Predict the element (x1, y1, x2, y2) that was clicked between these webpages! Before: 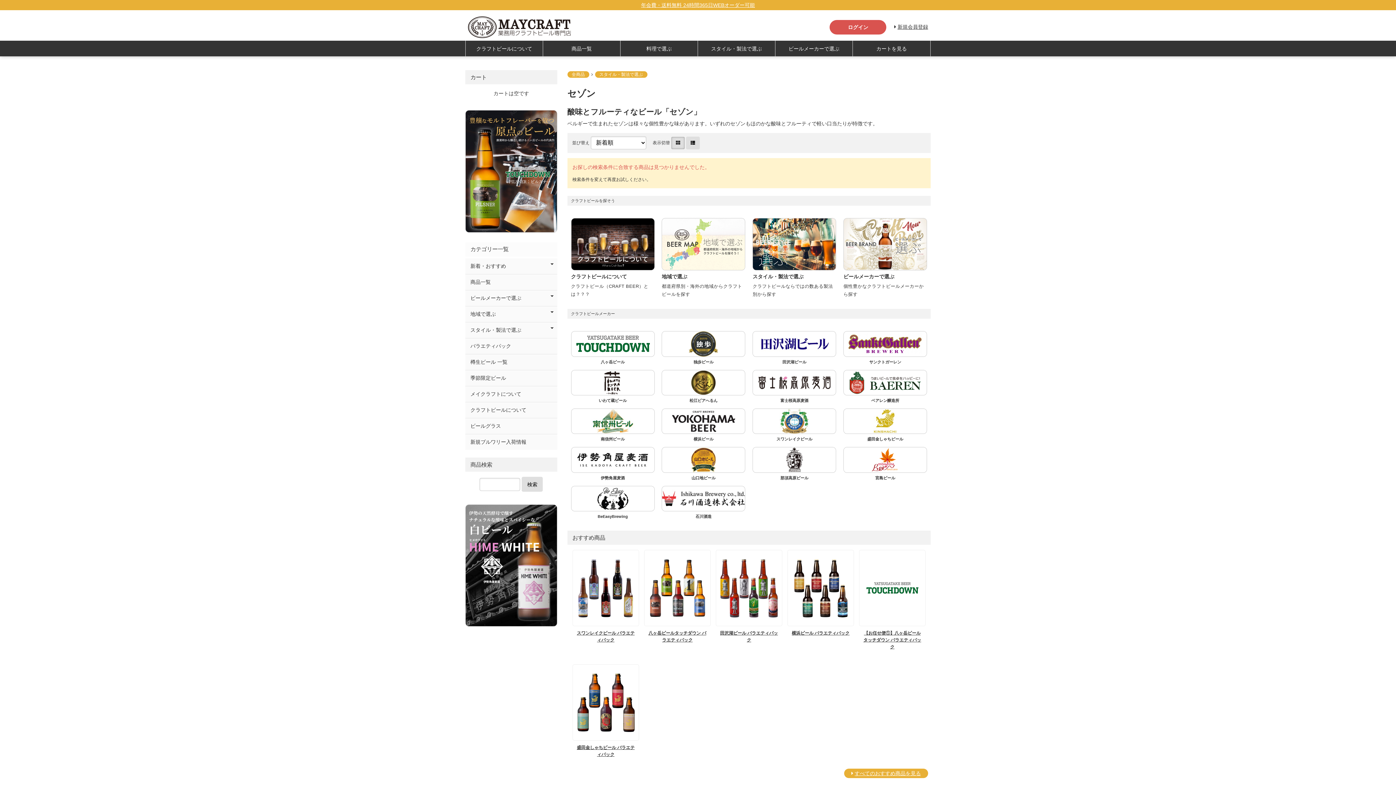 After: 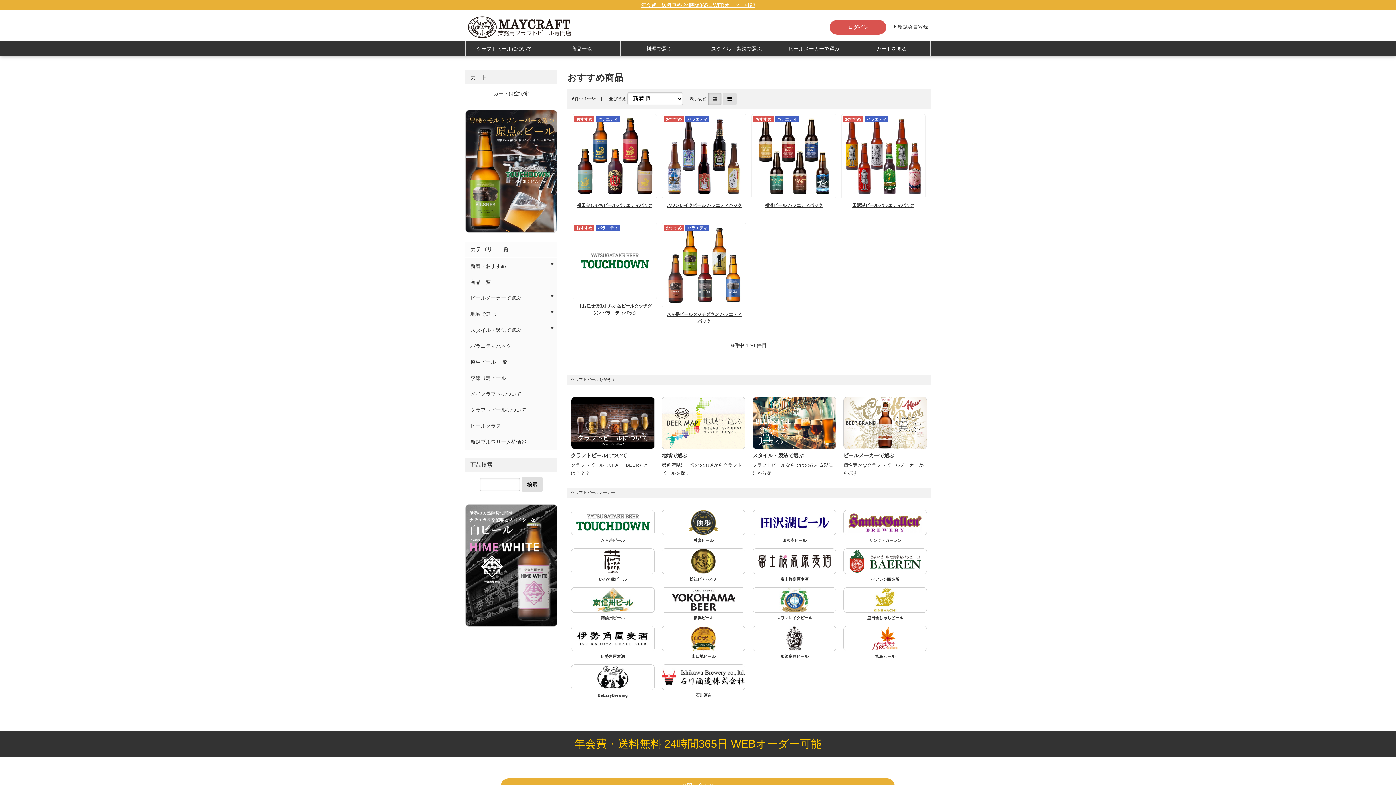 Action: label: すべてのおすすめ商品を見る bbox: (844, 769, 928, 778)